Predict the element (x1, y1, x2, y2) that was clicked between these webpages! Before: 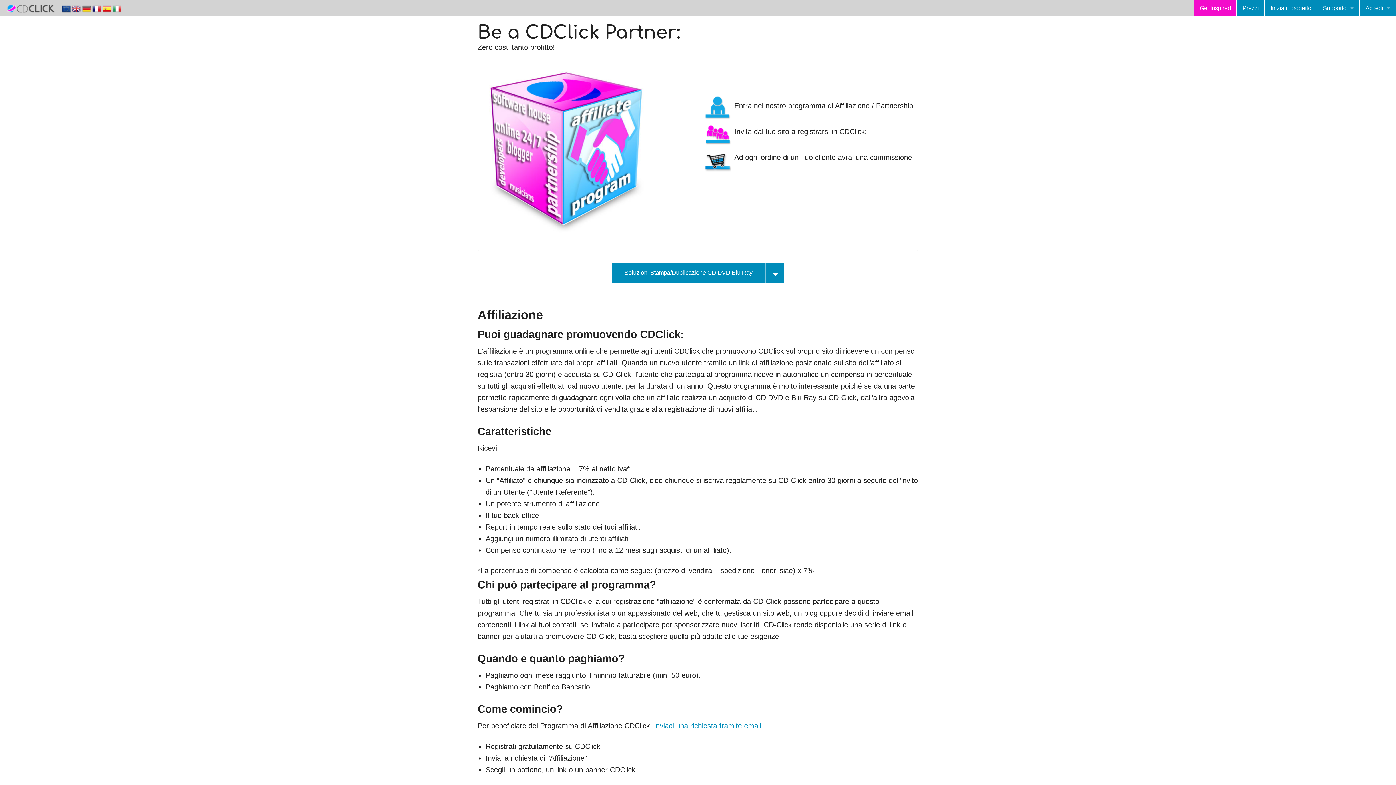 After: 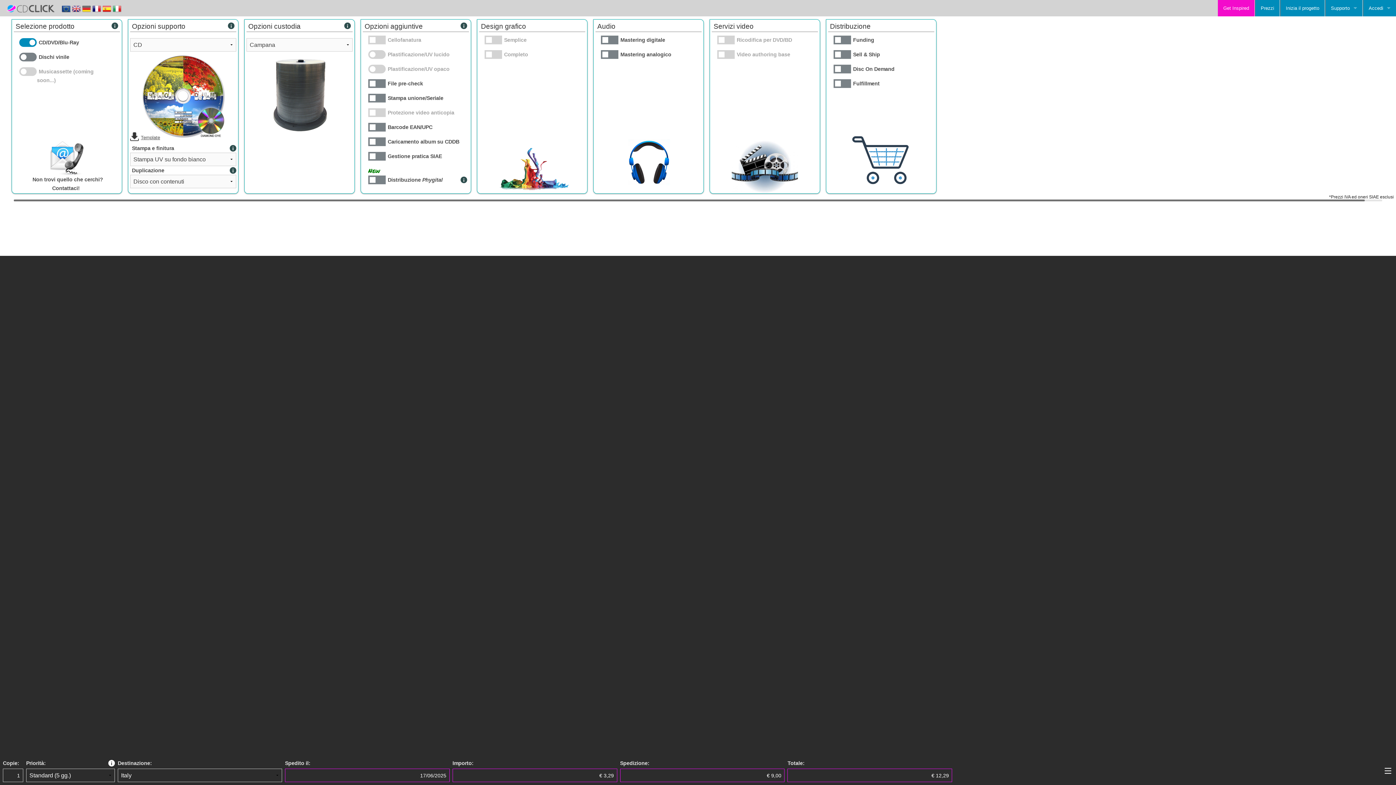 Action: label: Prezzi bbox: (1237, 0, 1264, 16)